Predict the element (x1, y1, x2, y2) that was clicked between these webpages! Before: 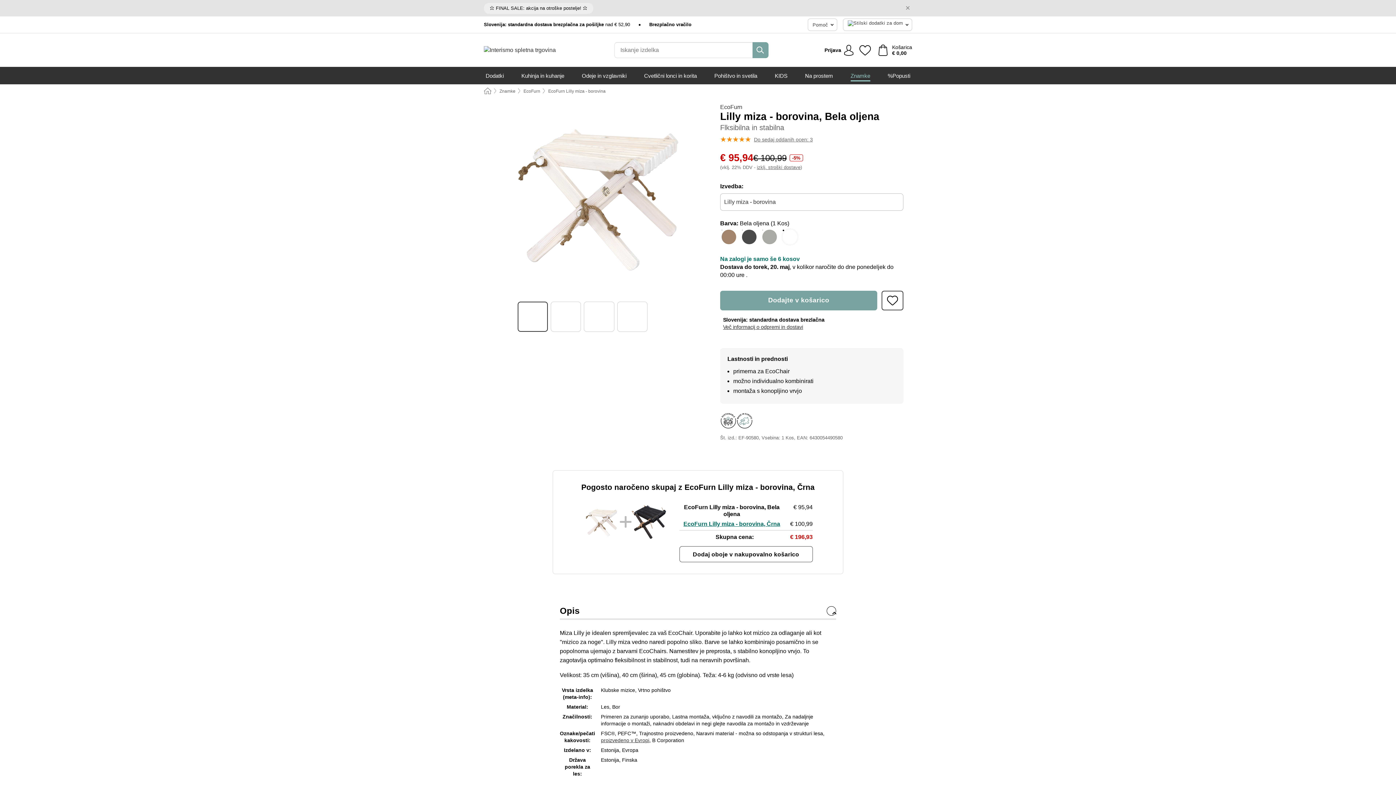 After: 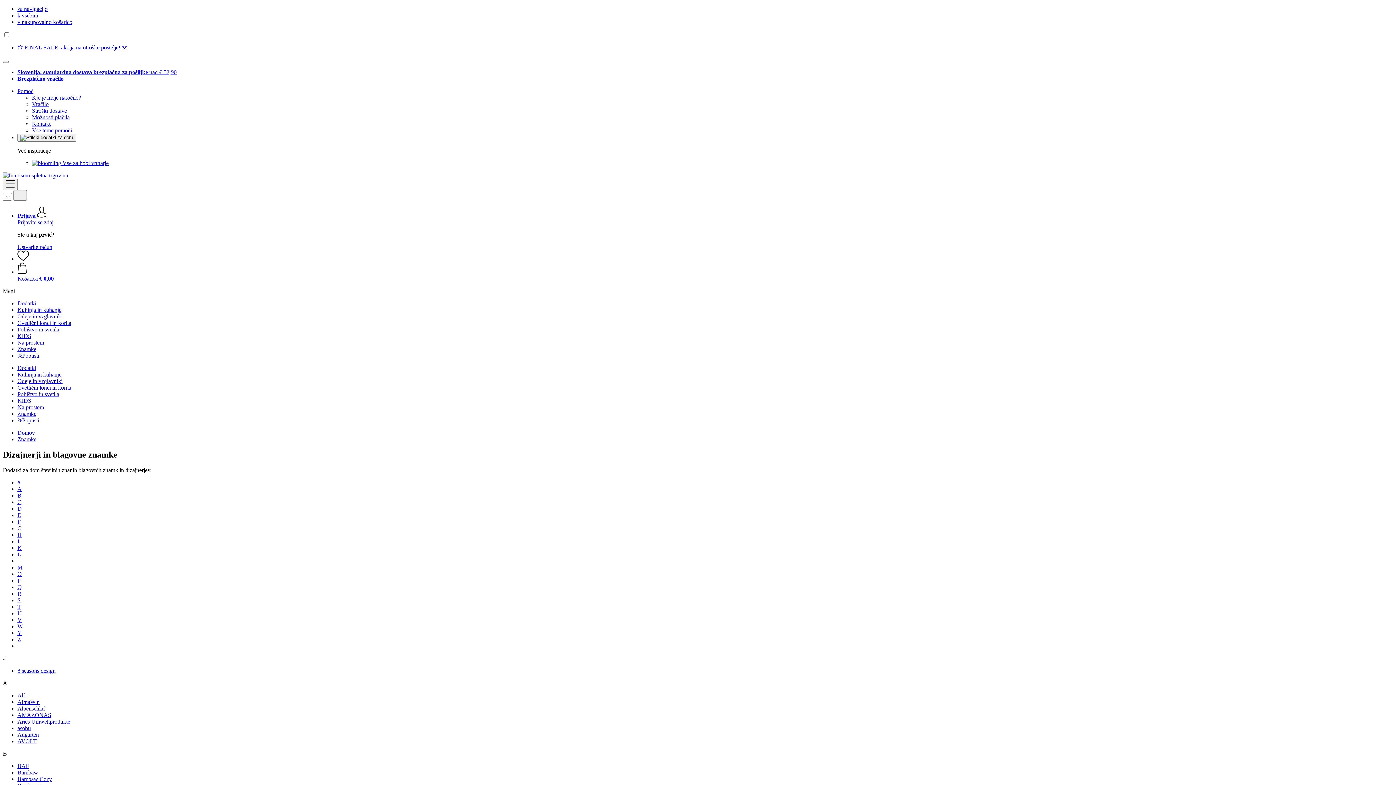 Action: bbox: (499, 88, 515, 93) label: Znamke